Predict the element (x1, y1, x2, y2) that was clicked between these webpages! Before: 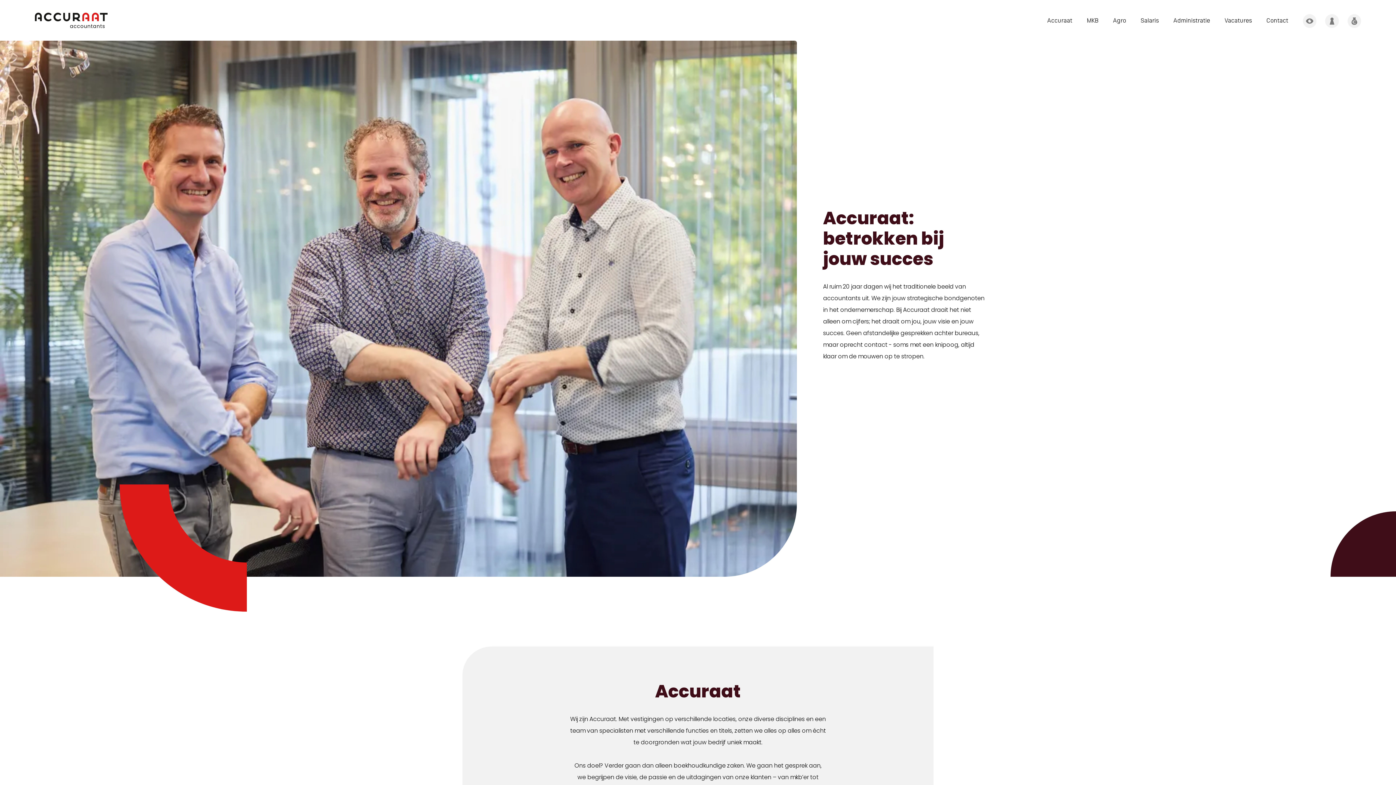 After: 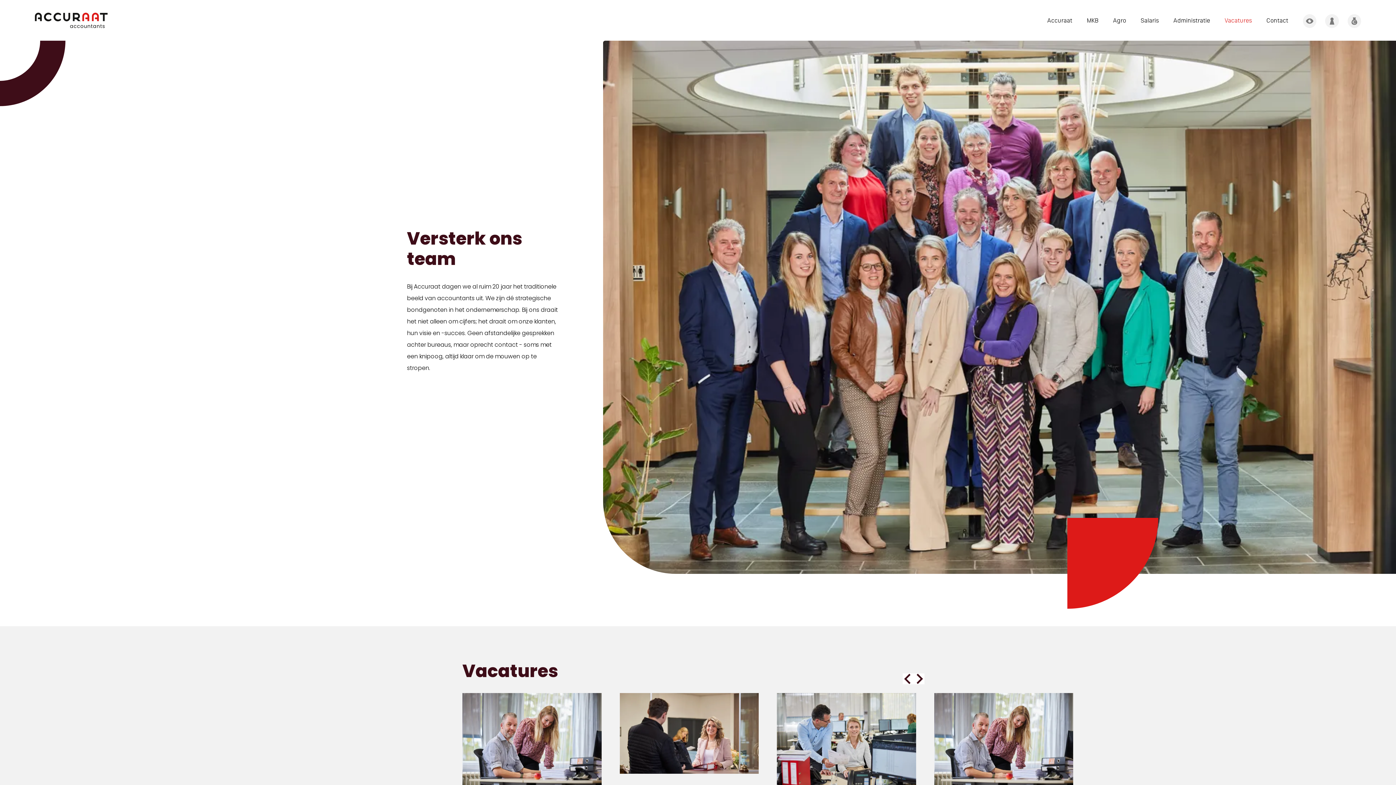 Action: label: Vacatures bbox: (1224, 18, 1252, 24)